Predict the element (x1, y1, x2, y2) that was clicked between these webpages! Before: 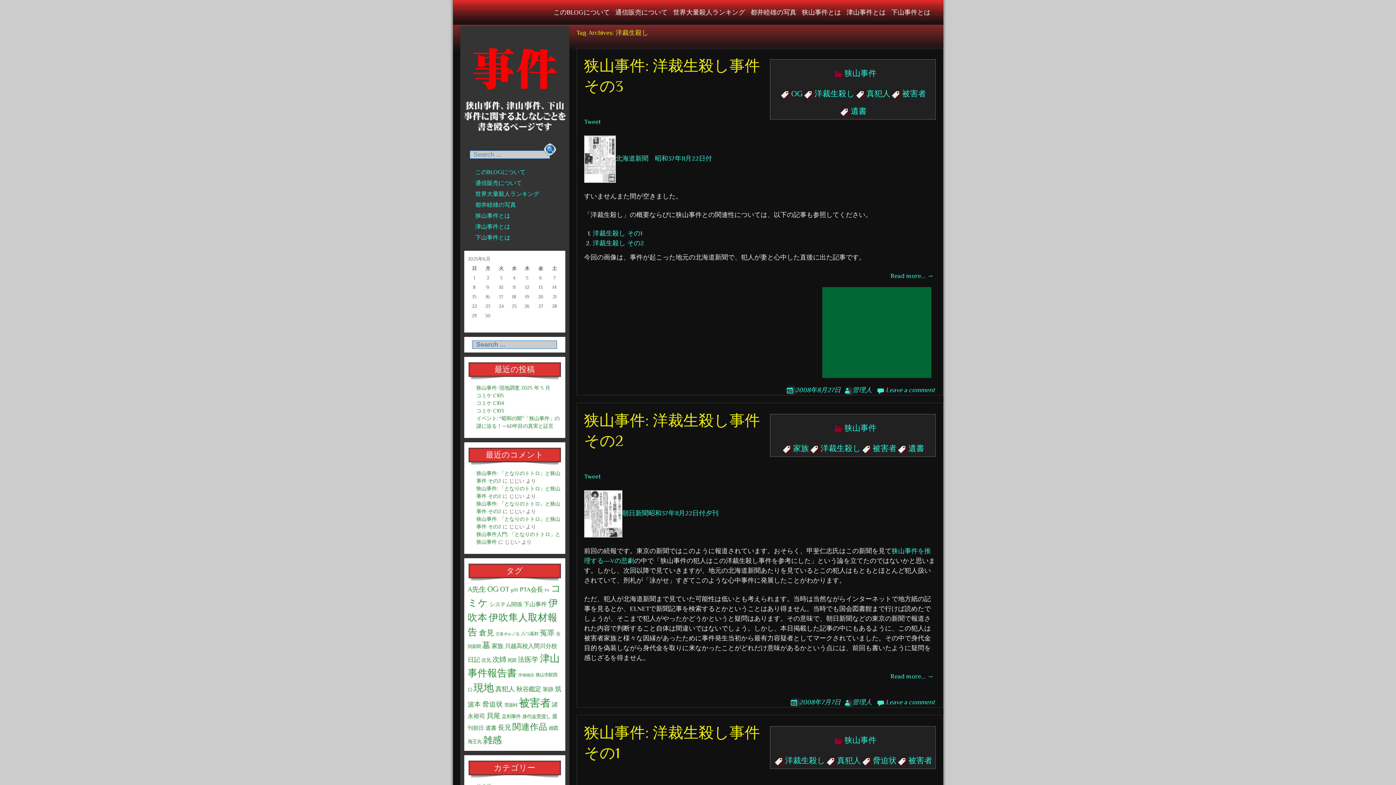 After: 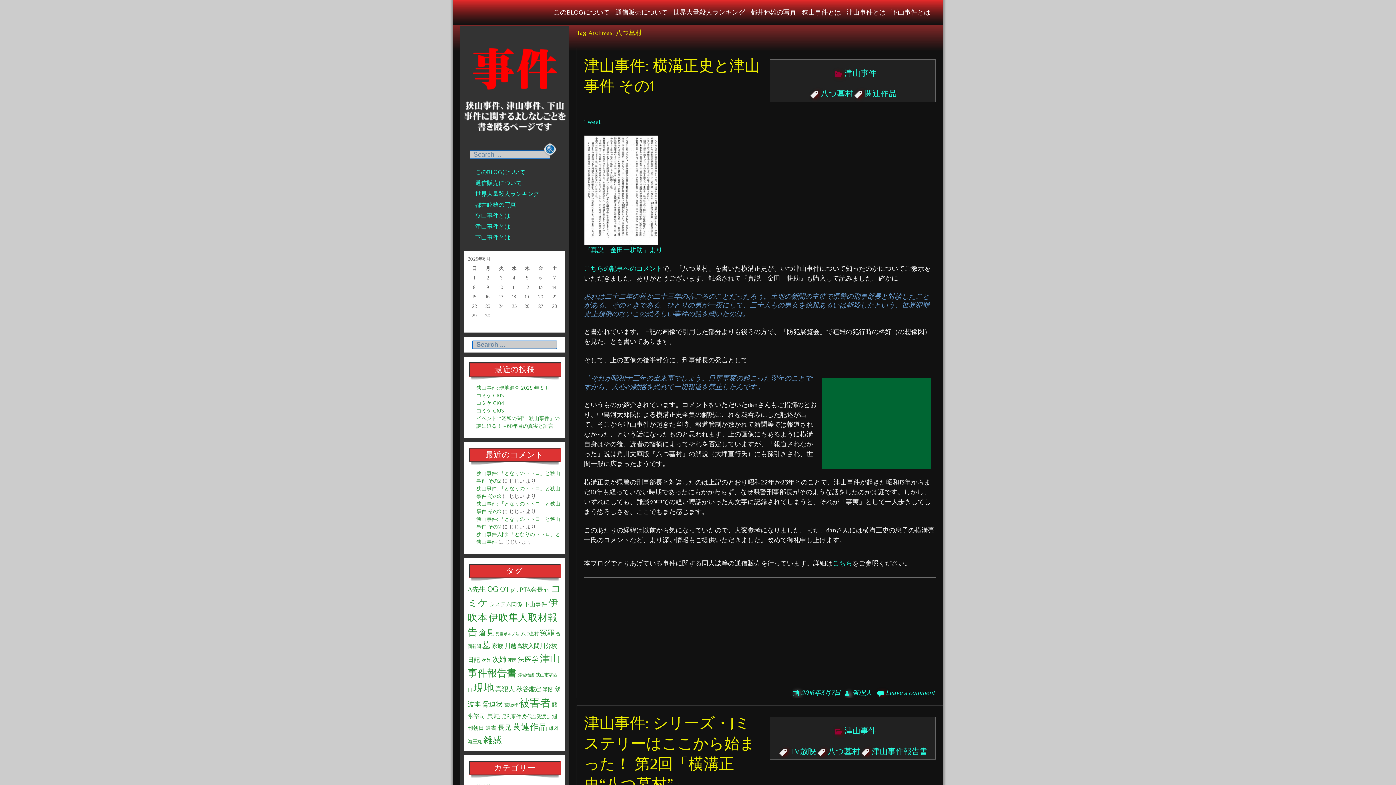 Action: label: 八つ墓村 (8個の項目) bbox: (521, 631, 538, 636)